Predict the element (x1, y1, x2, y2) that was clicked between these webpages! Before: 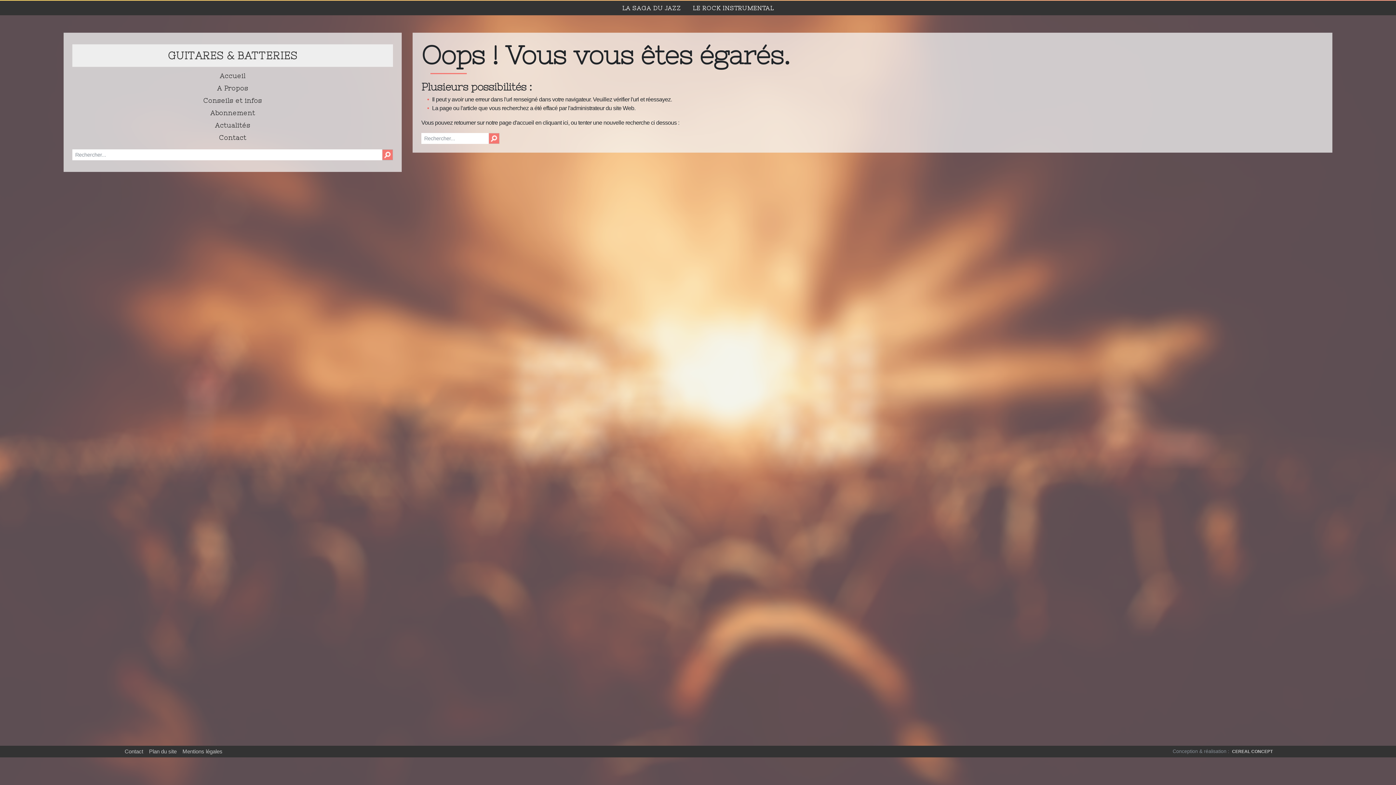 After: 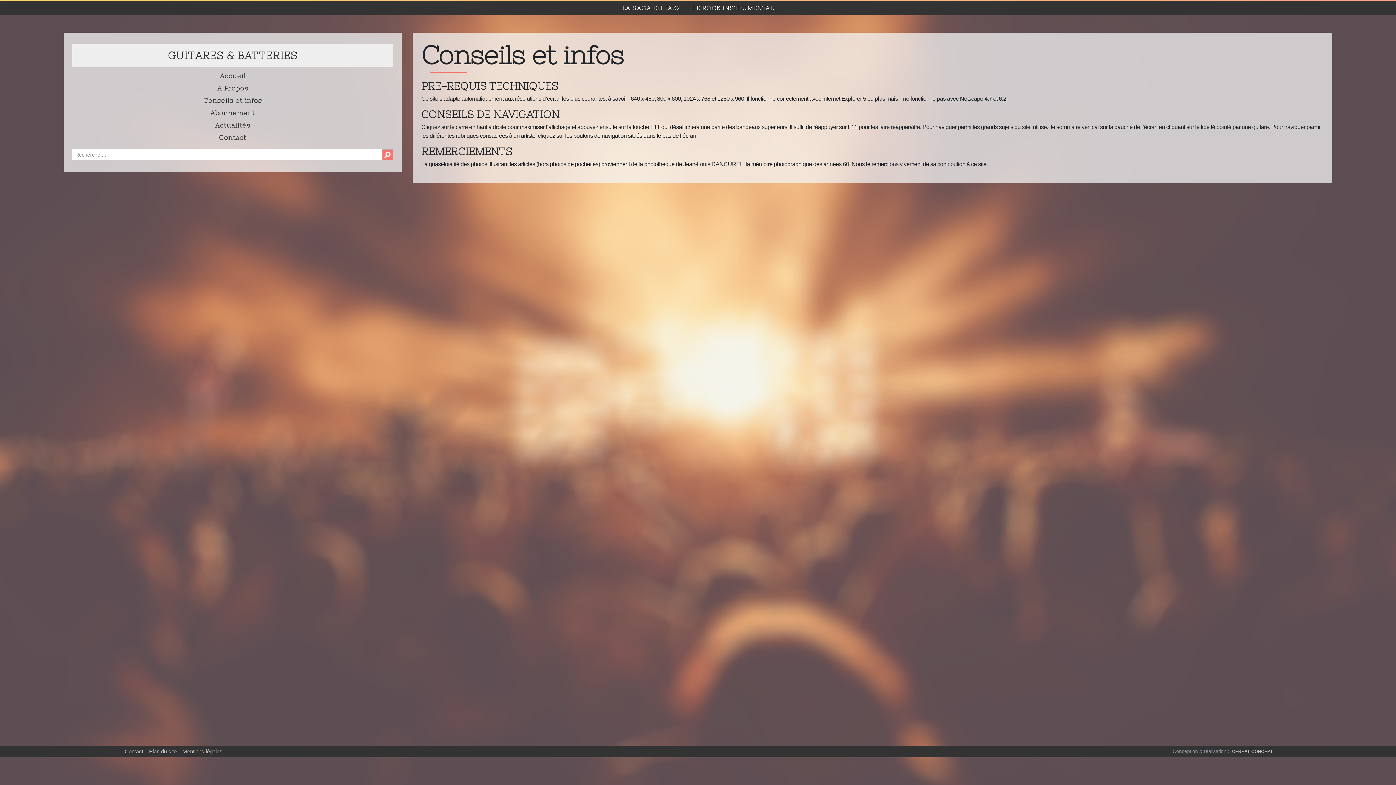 Action: bbox: (203, 97, 262, 104) label: Conseils et infos